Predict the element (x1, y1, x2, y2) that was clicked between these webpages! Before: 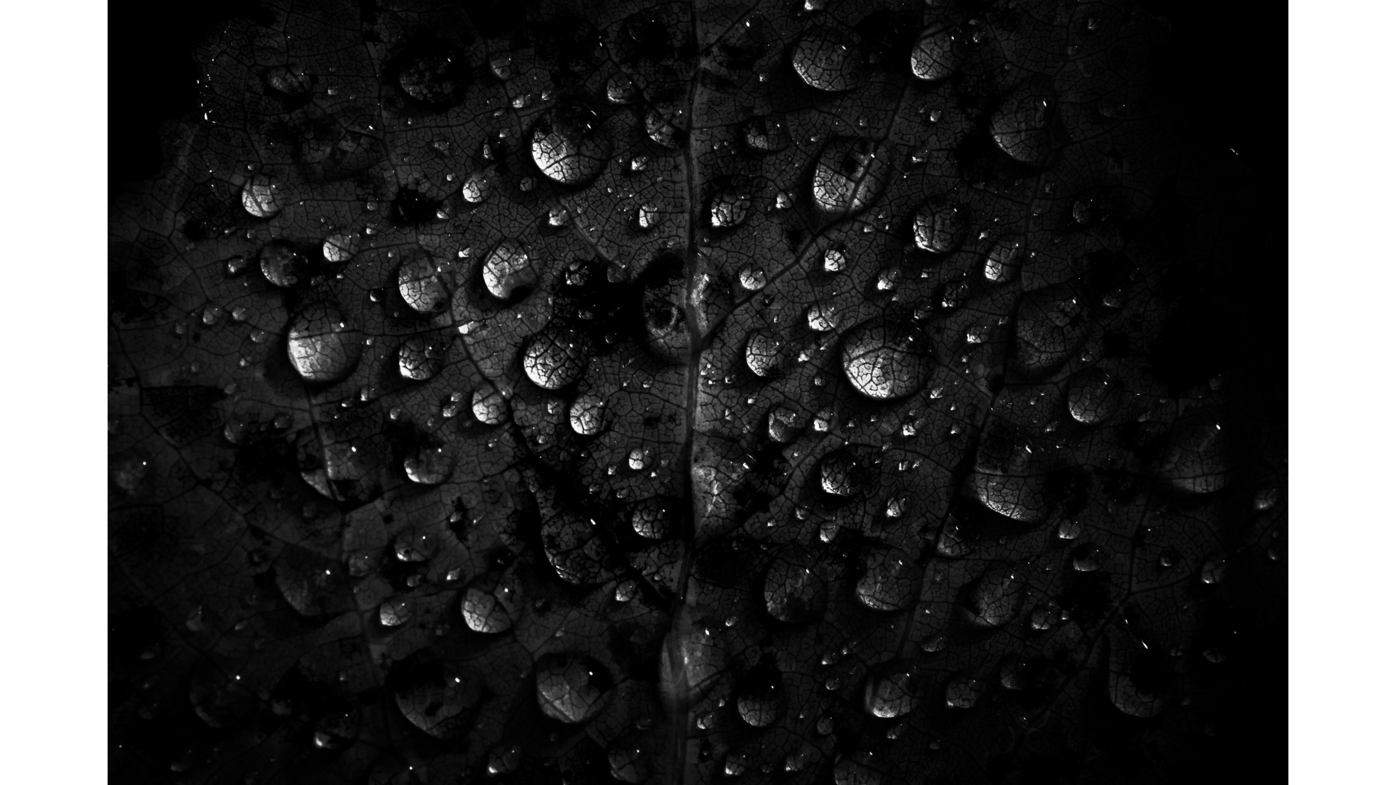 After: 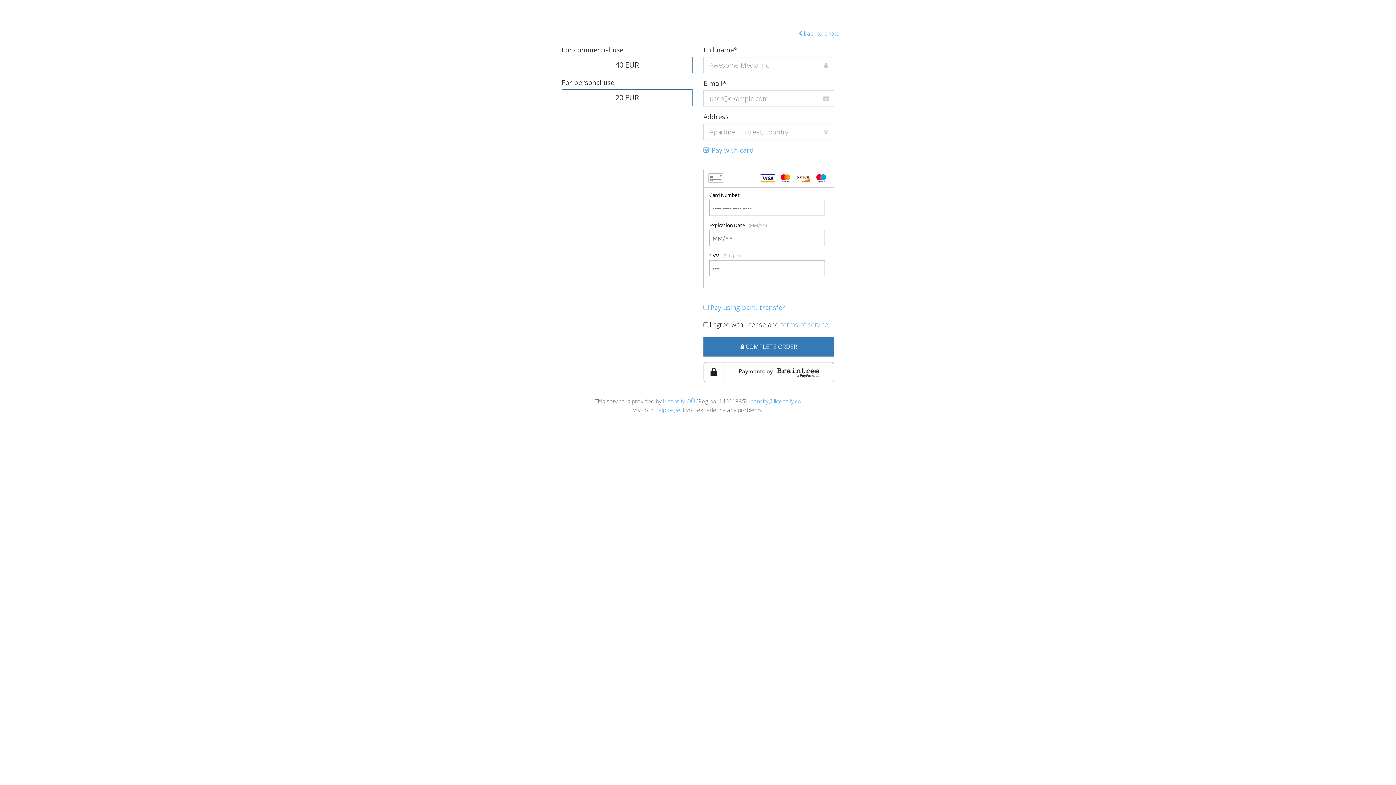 Action: label:  DOWNLOAD PHOTO bbox: (810, 755, 905, 785)